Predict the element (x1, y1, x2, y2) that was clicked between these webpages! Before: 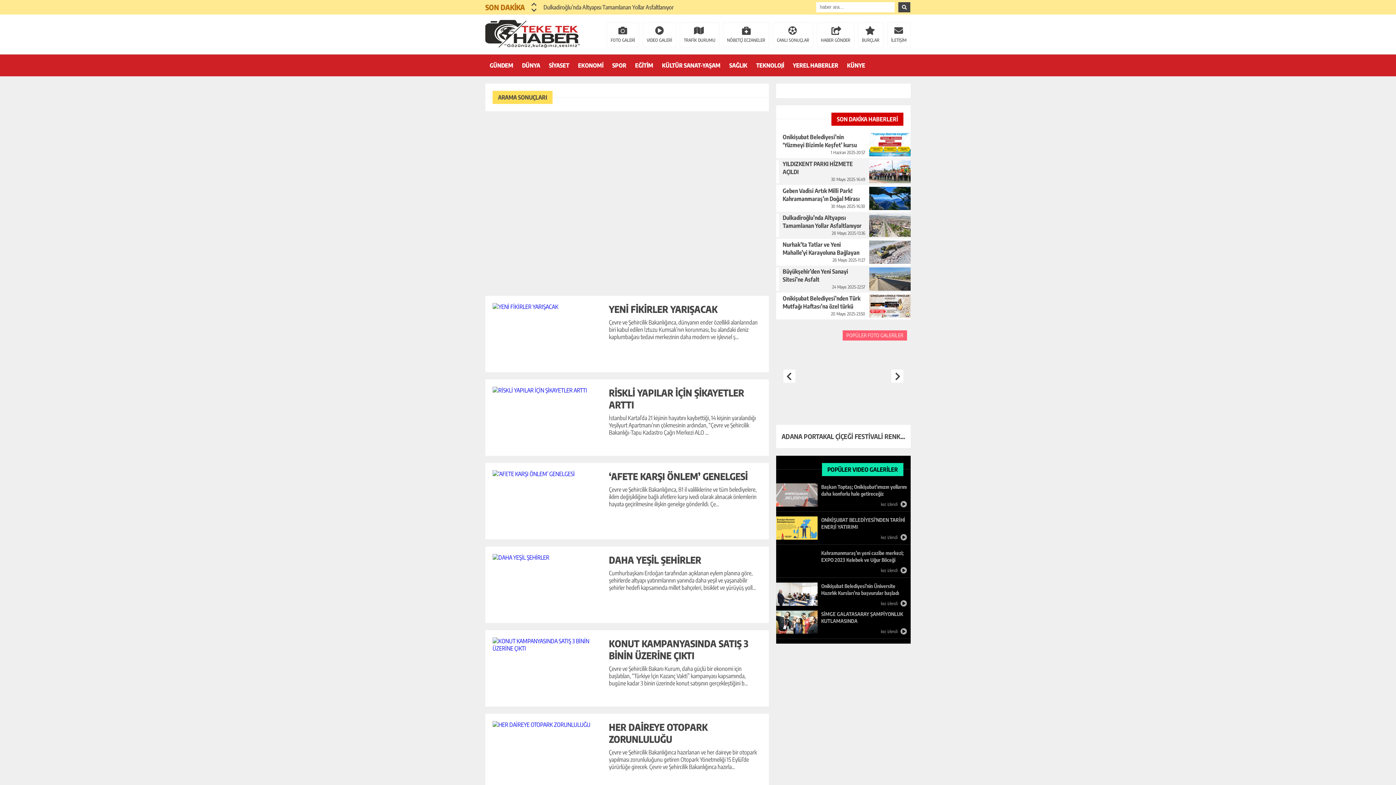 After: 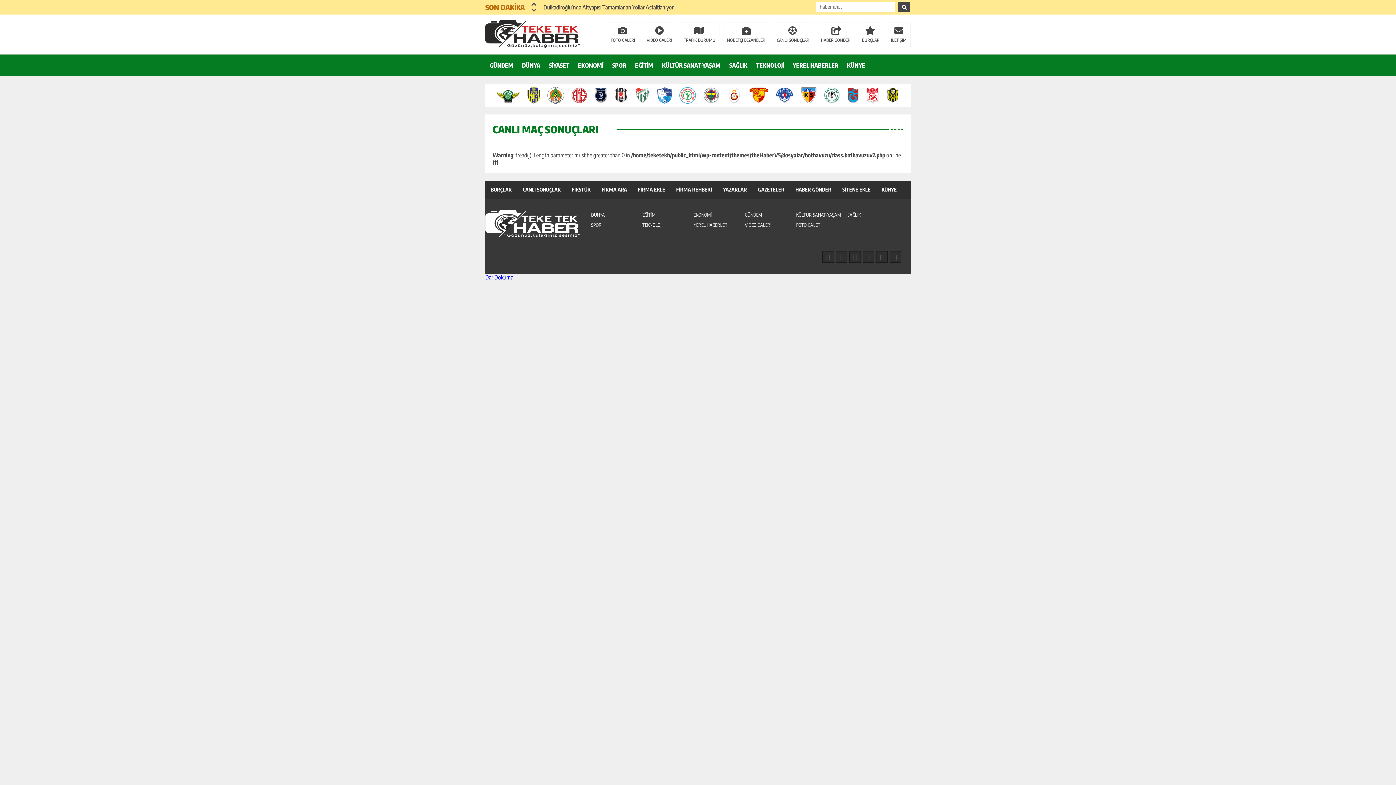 Action: bbox: (773, 22, 813, 47) label: CANLI SONUÇLAR